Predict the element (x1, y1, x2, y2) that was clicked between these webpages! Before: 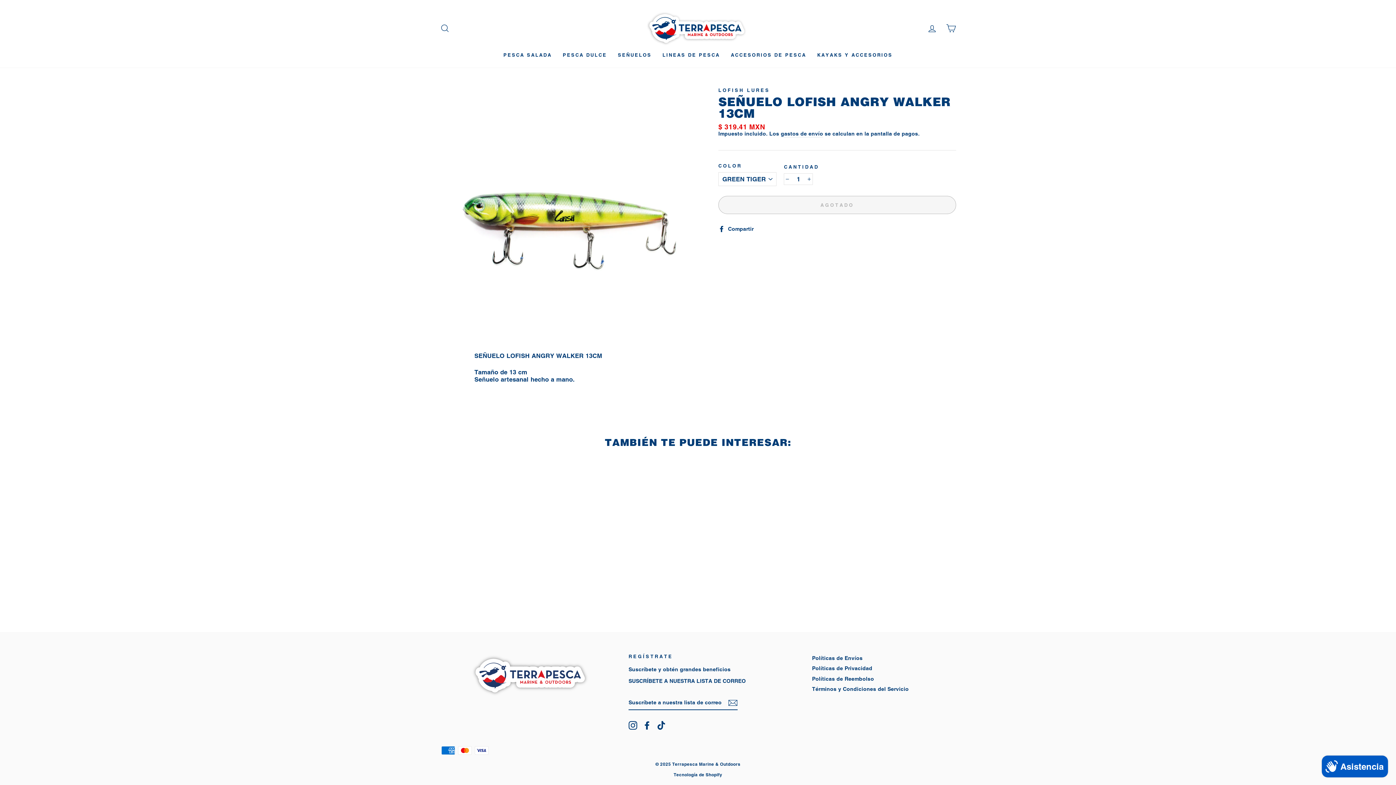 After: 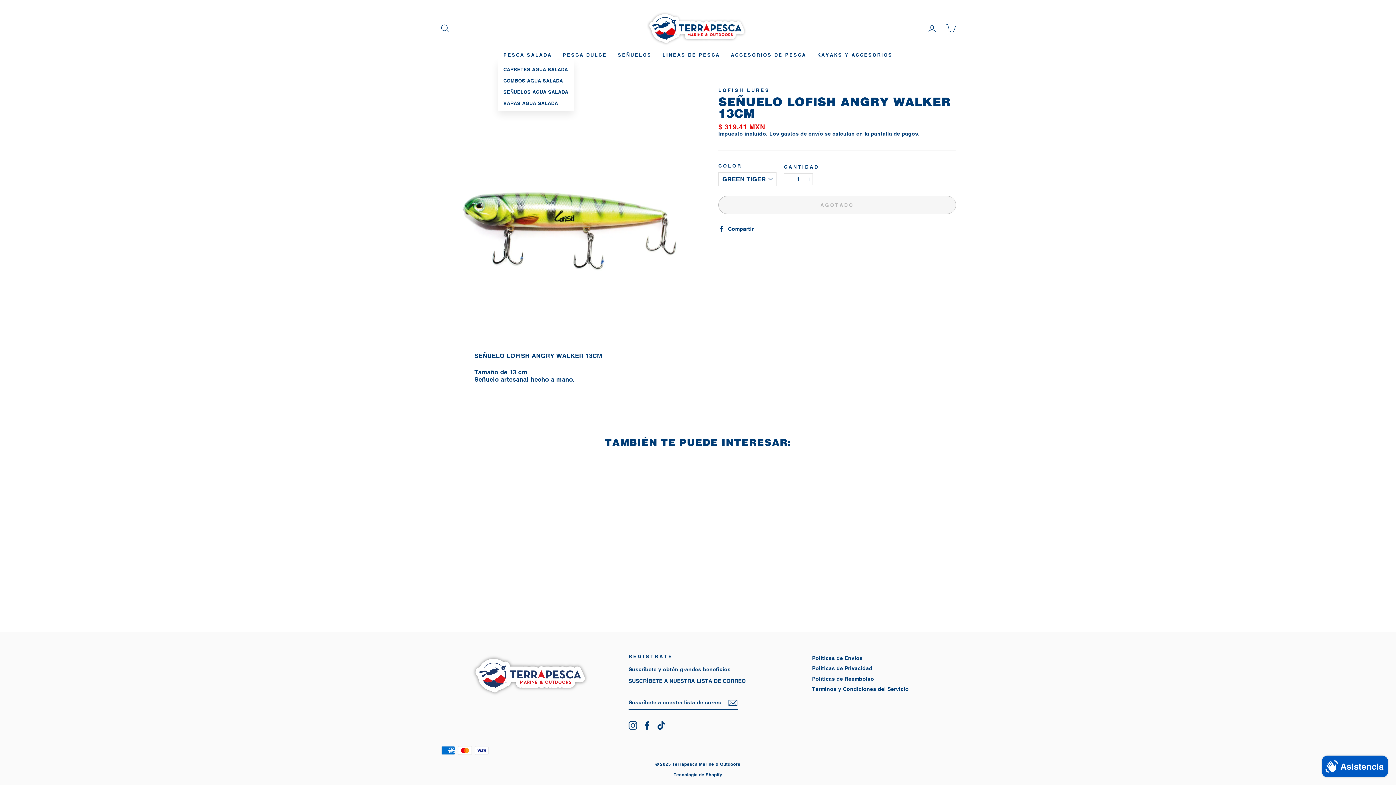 Action: label: PESCA SALADA bbox: (498, 49, 557, 60)